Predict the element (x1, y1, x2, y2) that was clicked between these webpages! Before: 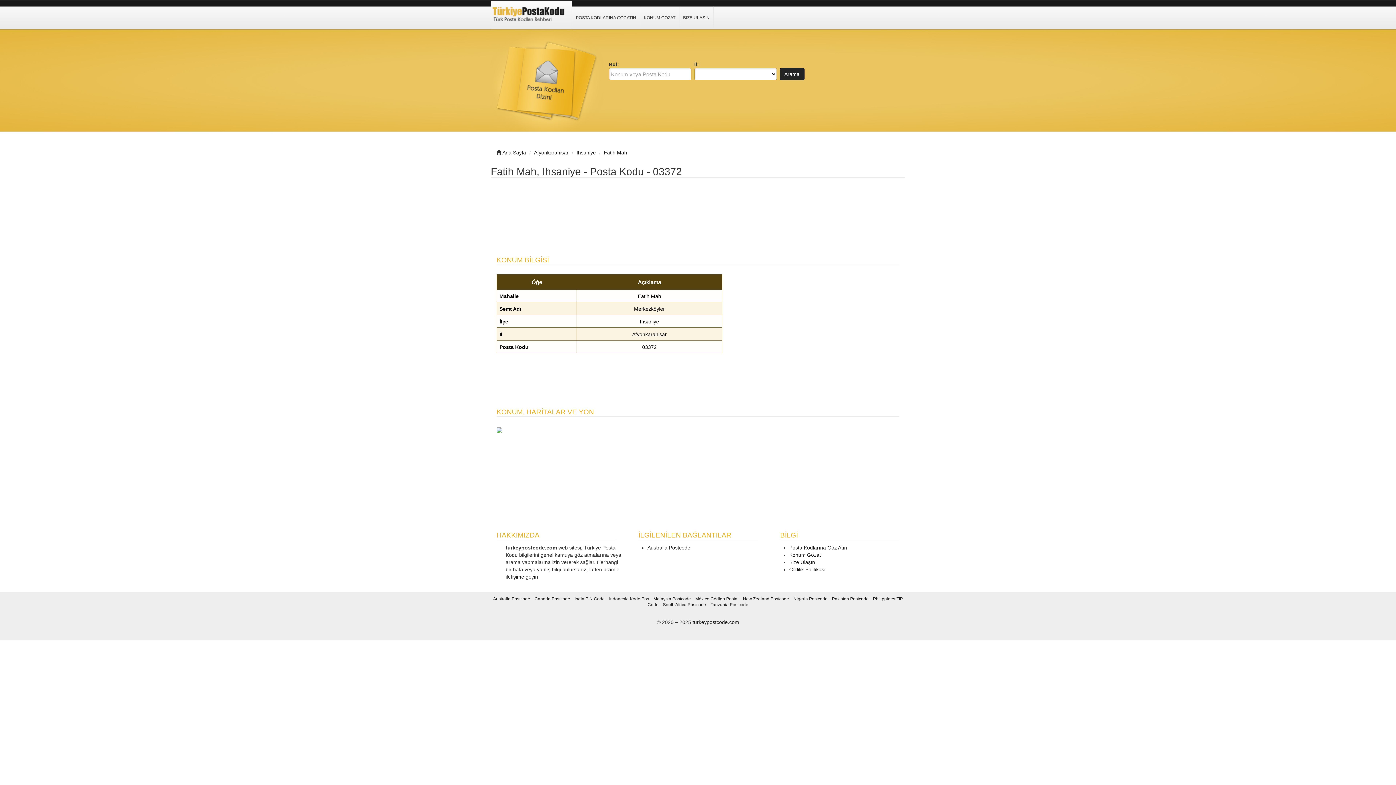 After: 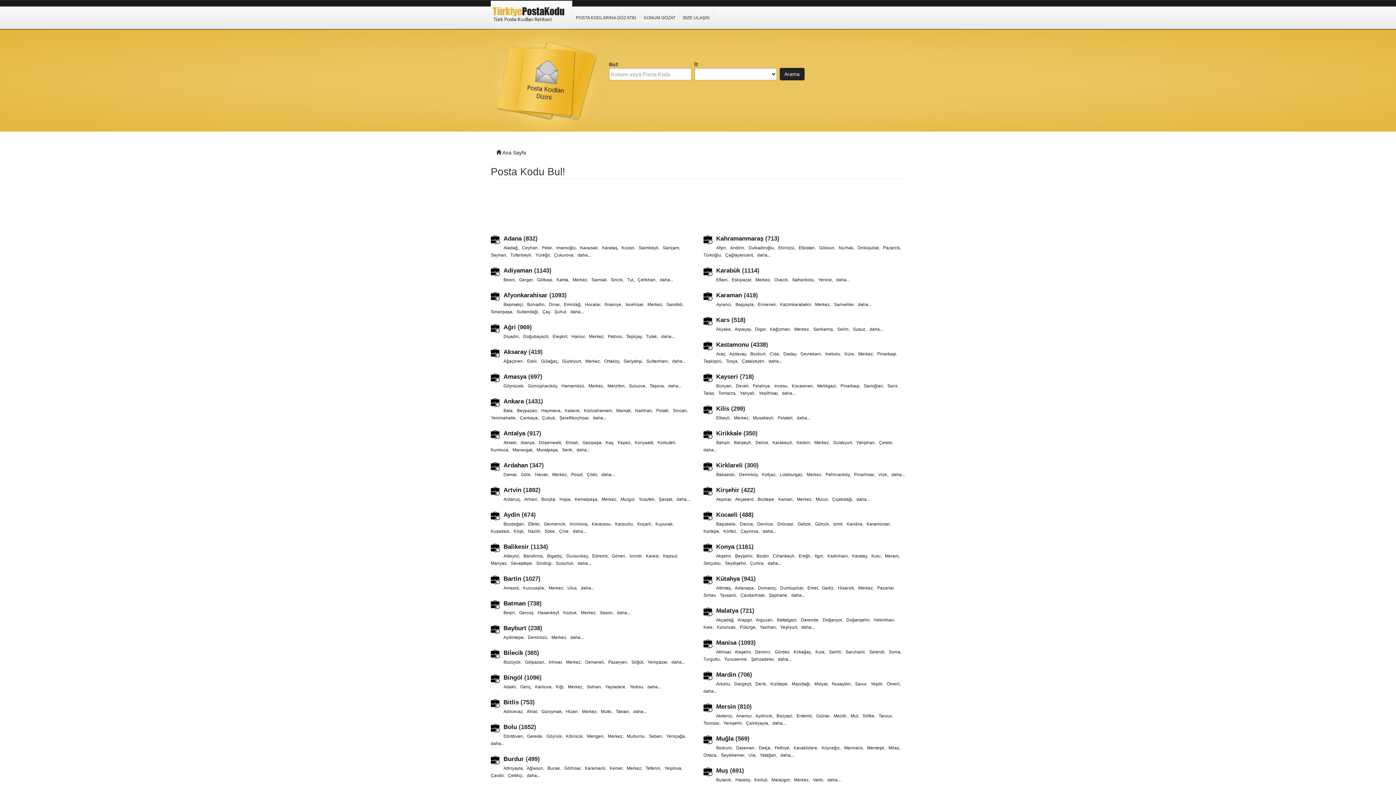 Action: bbox: (779, 68, 804, 80) label: Arama